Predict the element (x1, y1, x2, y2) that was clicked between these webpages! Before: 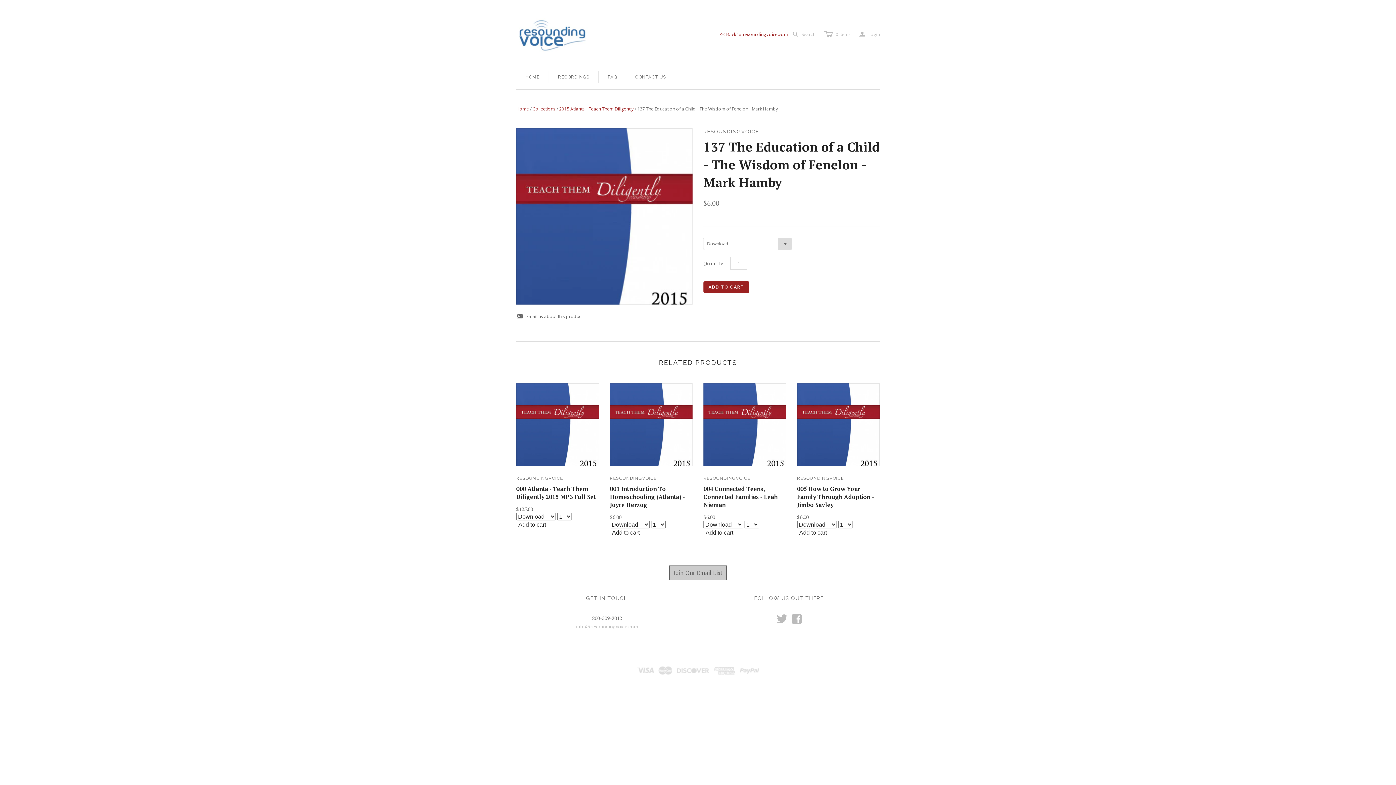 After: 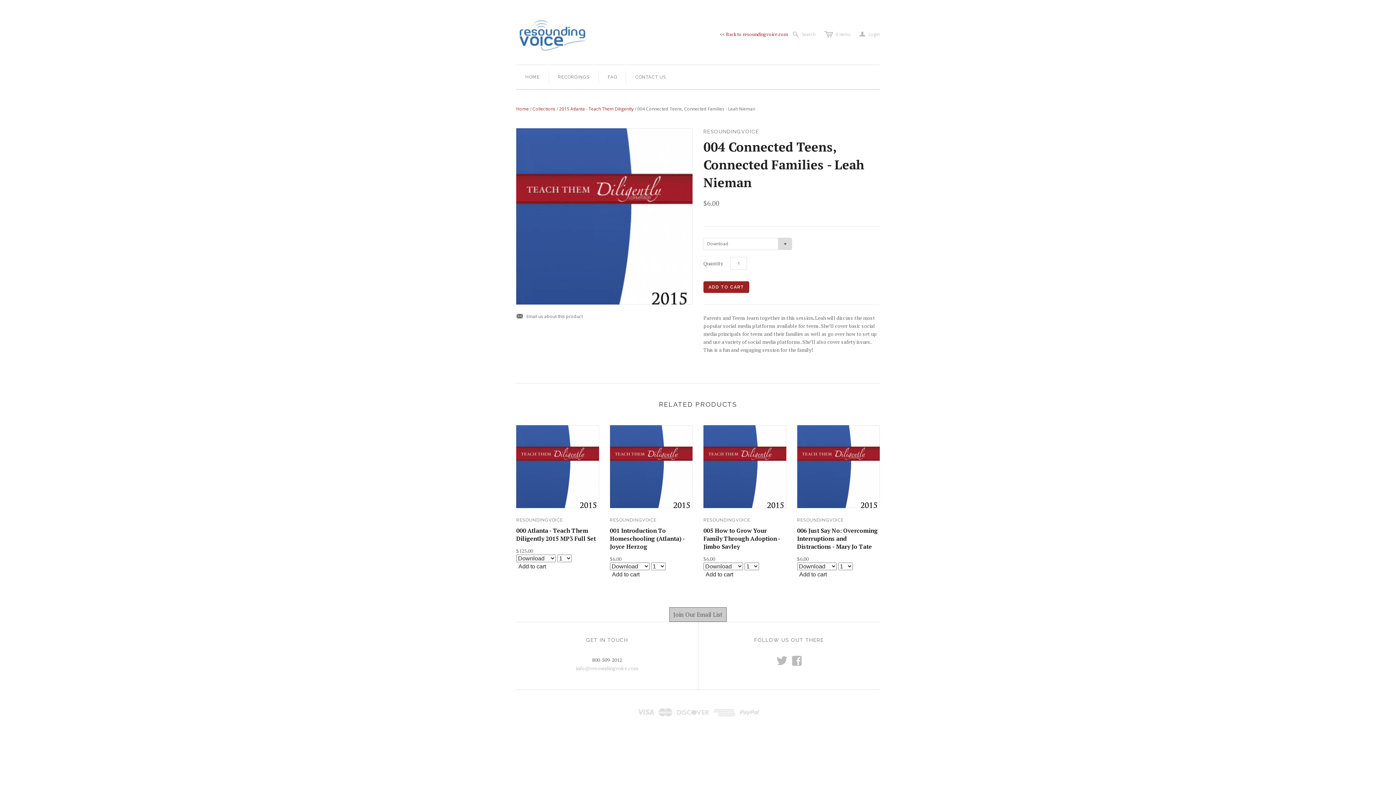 Action: label: 004 Connected Teens, Connected Families - Leah Nieman bbox: (703, 484, 777, 508)